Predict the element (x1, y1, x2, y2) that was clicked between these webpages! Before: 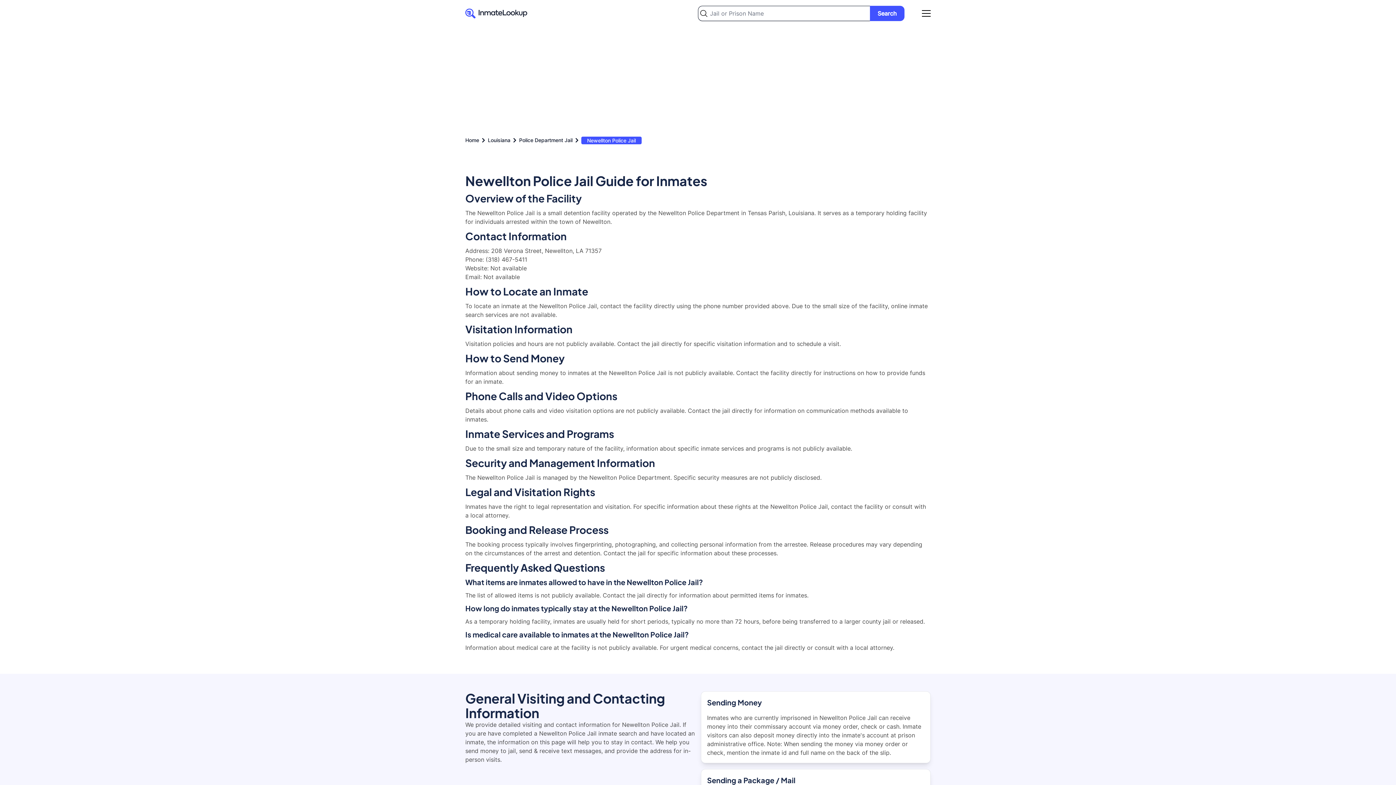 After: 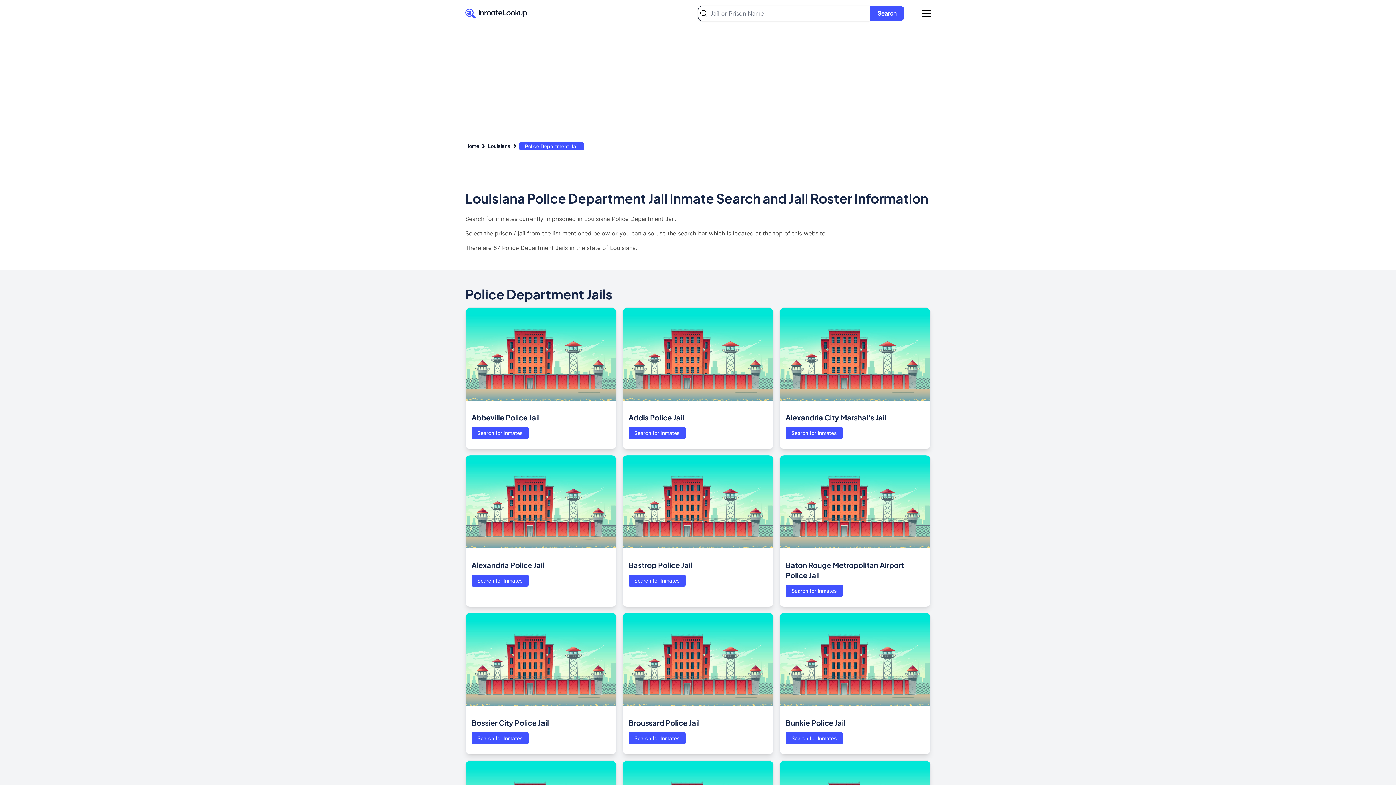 Action: bbox: (519, 136, 572, 144) label: Police Department Jail